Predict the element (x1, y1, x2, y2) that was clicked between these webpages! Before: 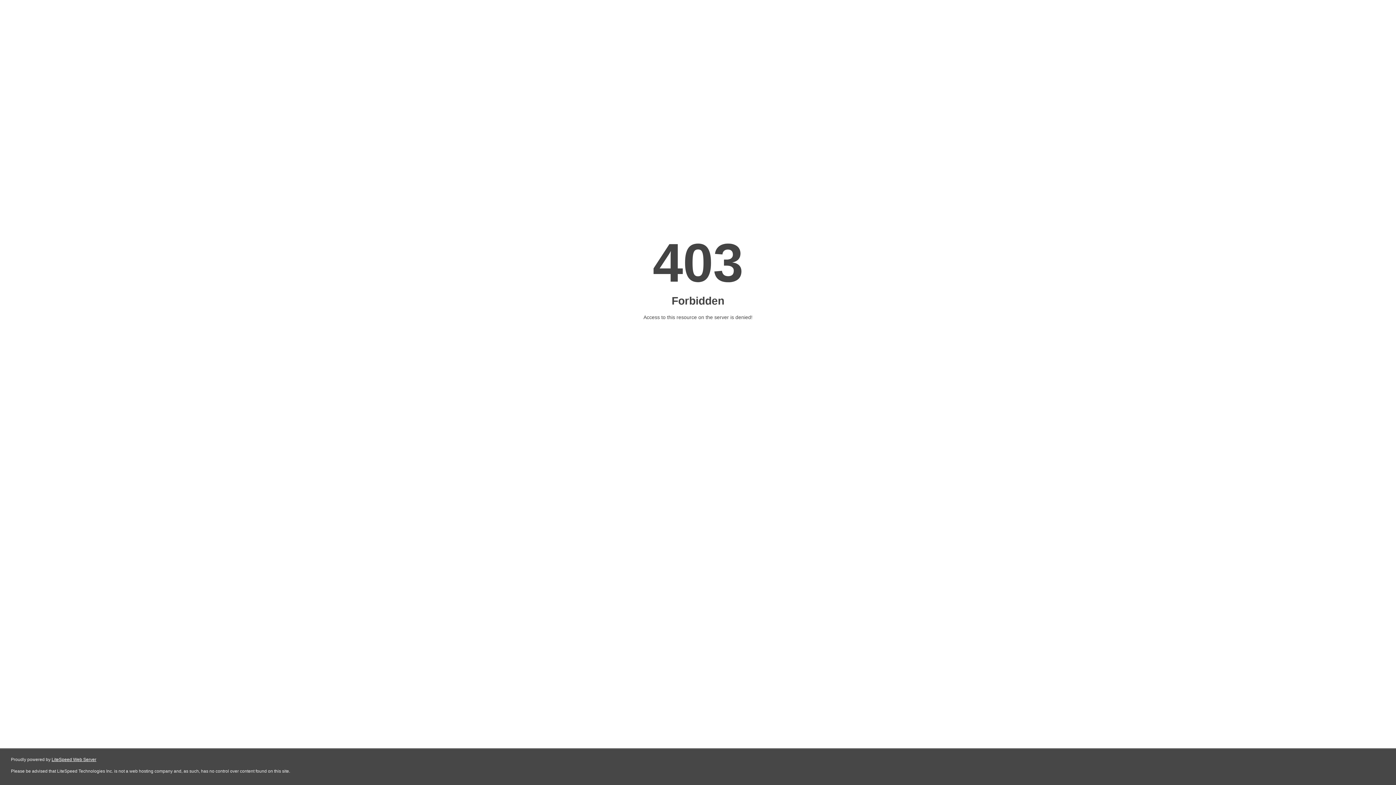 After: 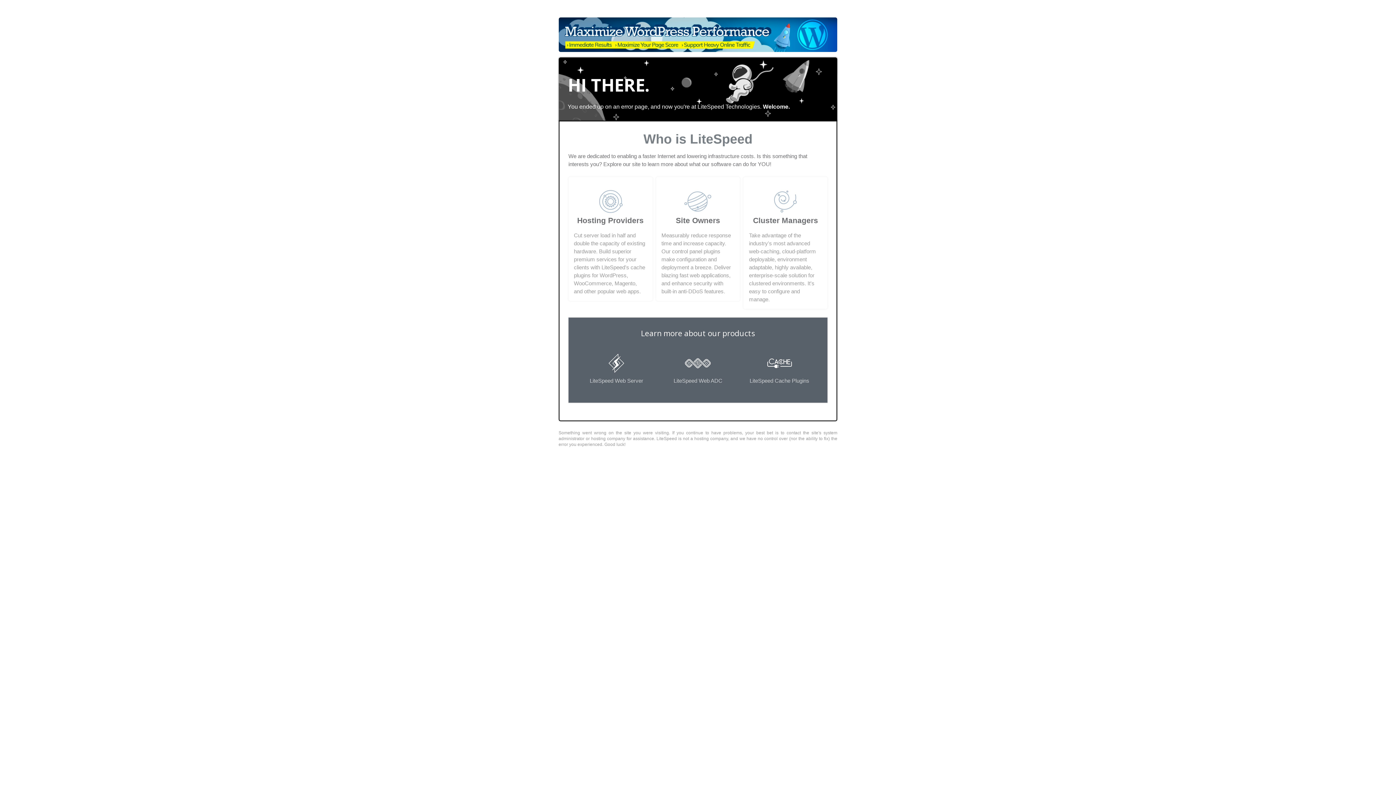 Action: bbox: (51, 757, 96, 762) label: LiteSpeed Web Server